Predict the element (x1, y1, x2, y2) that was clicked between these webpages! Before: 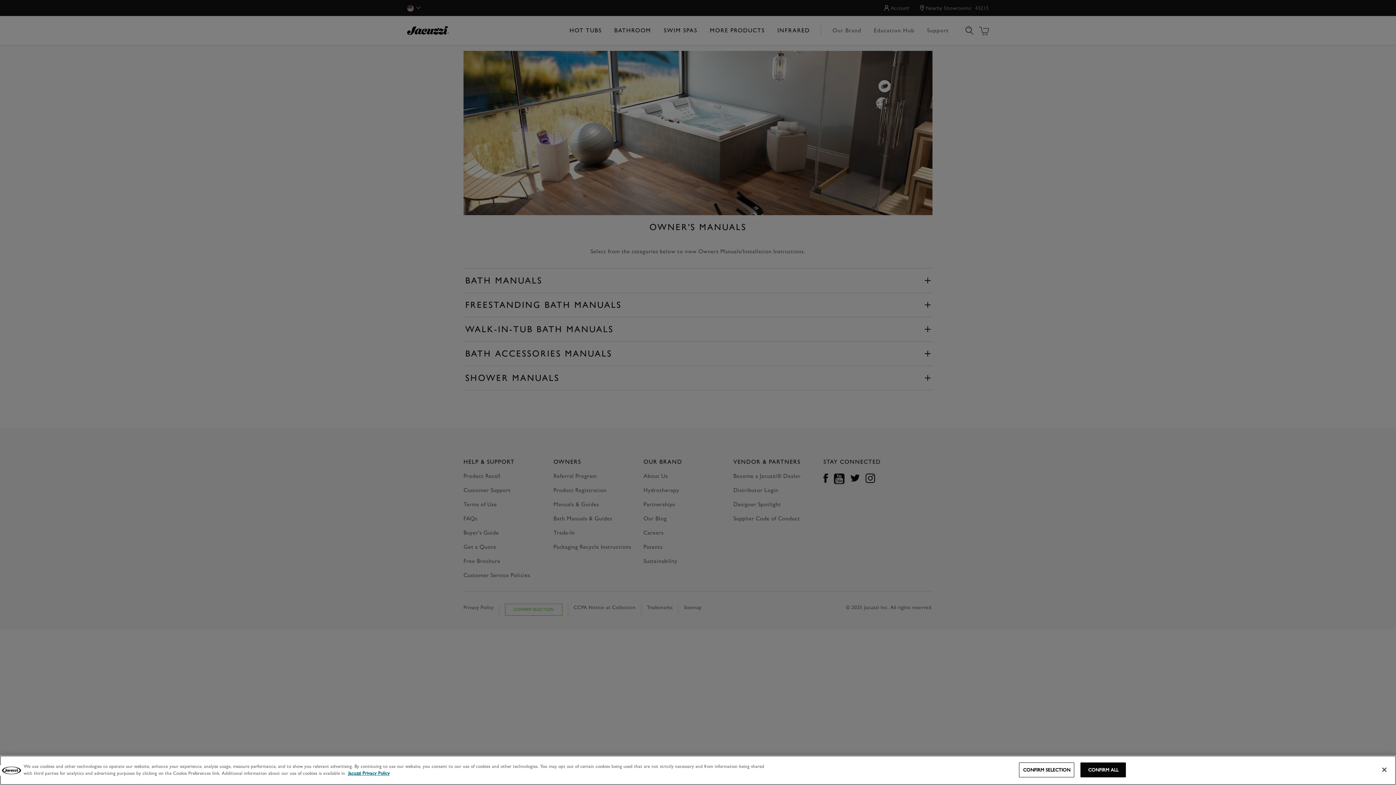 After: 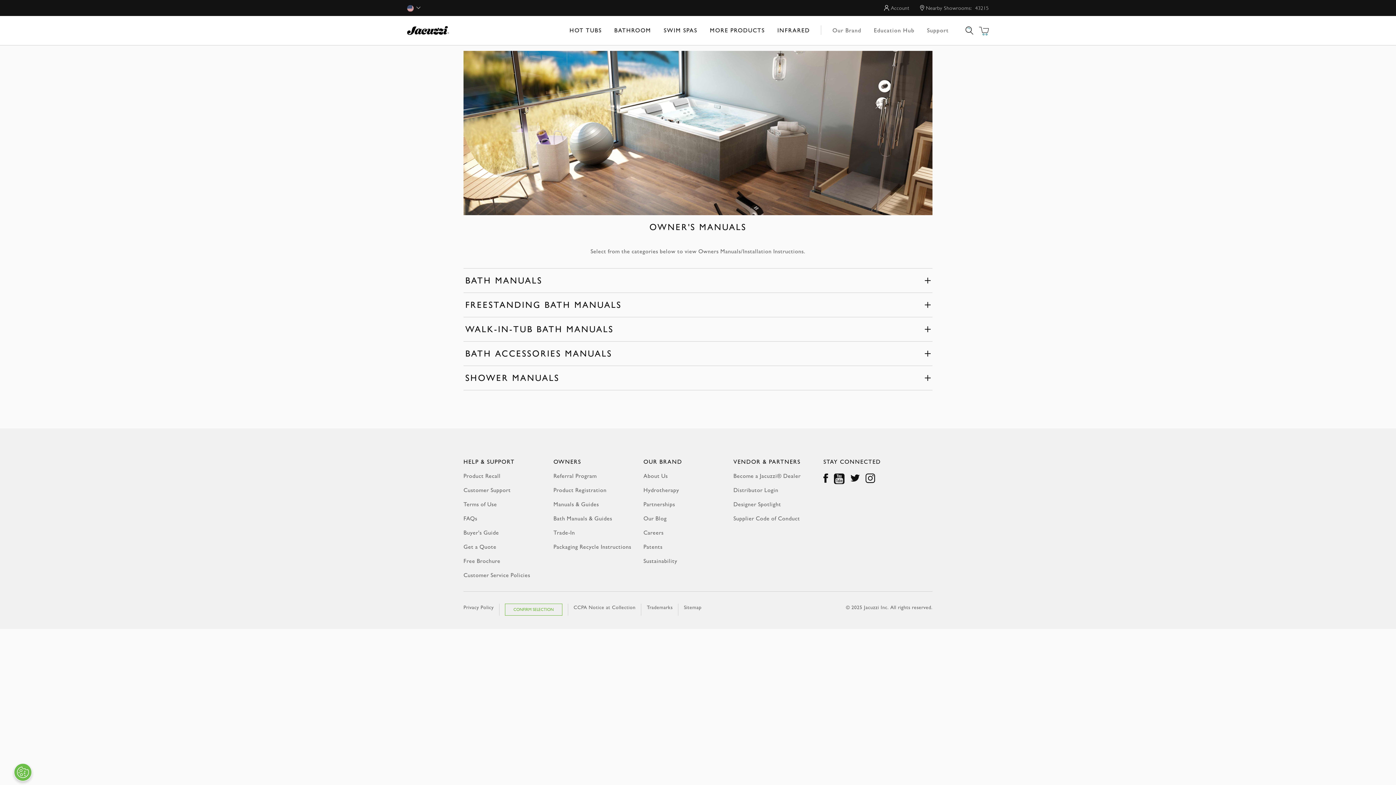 Action: bbox: (1080, 762, 1126, 777) label: CONFIRM ALL